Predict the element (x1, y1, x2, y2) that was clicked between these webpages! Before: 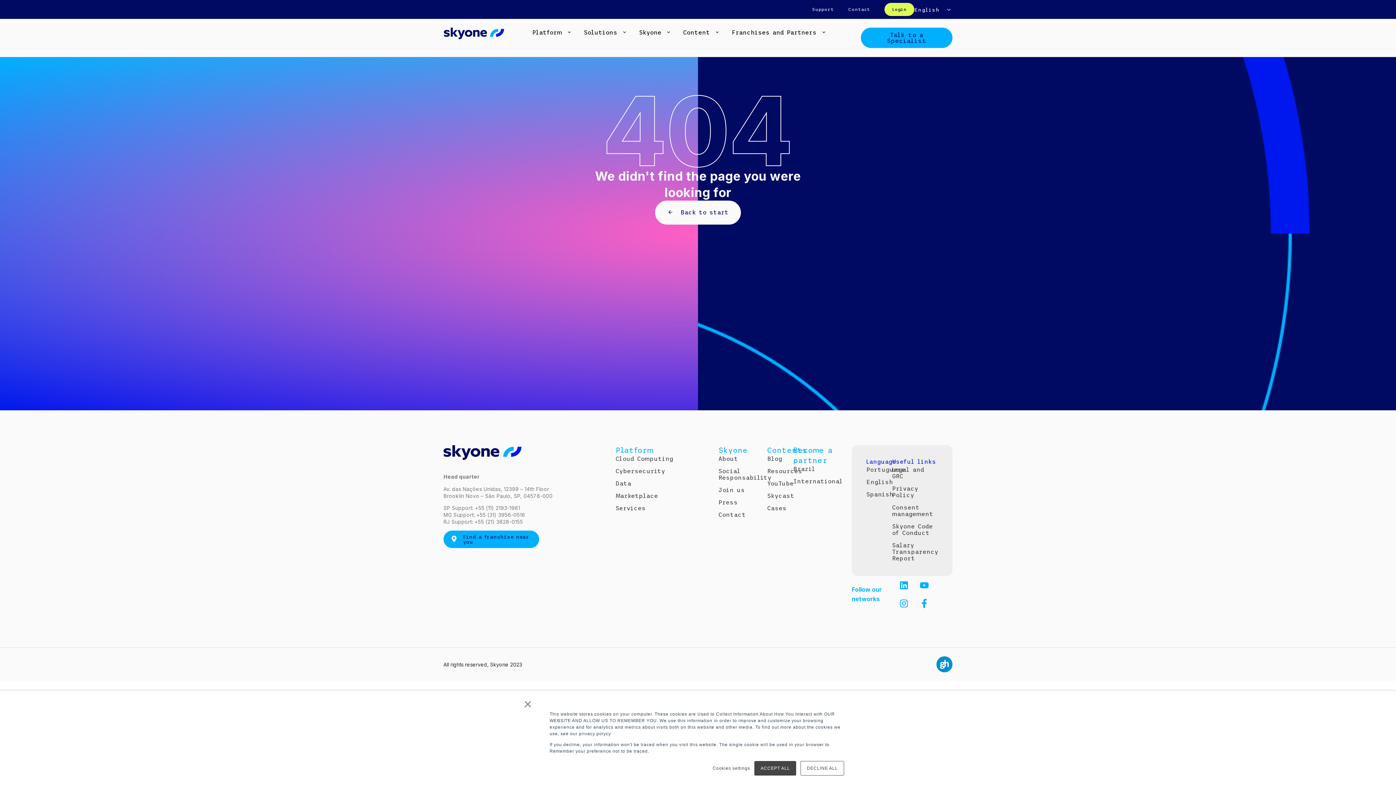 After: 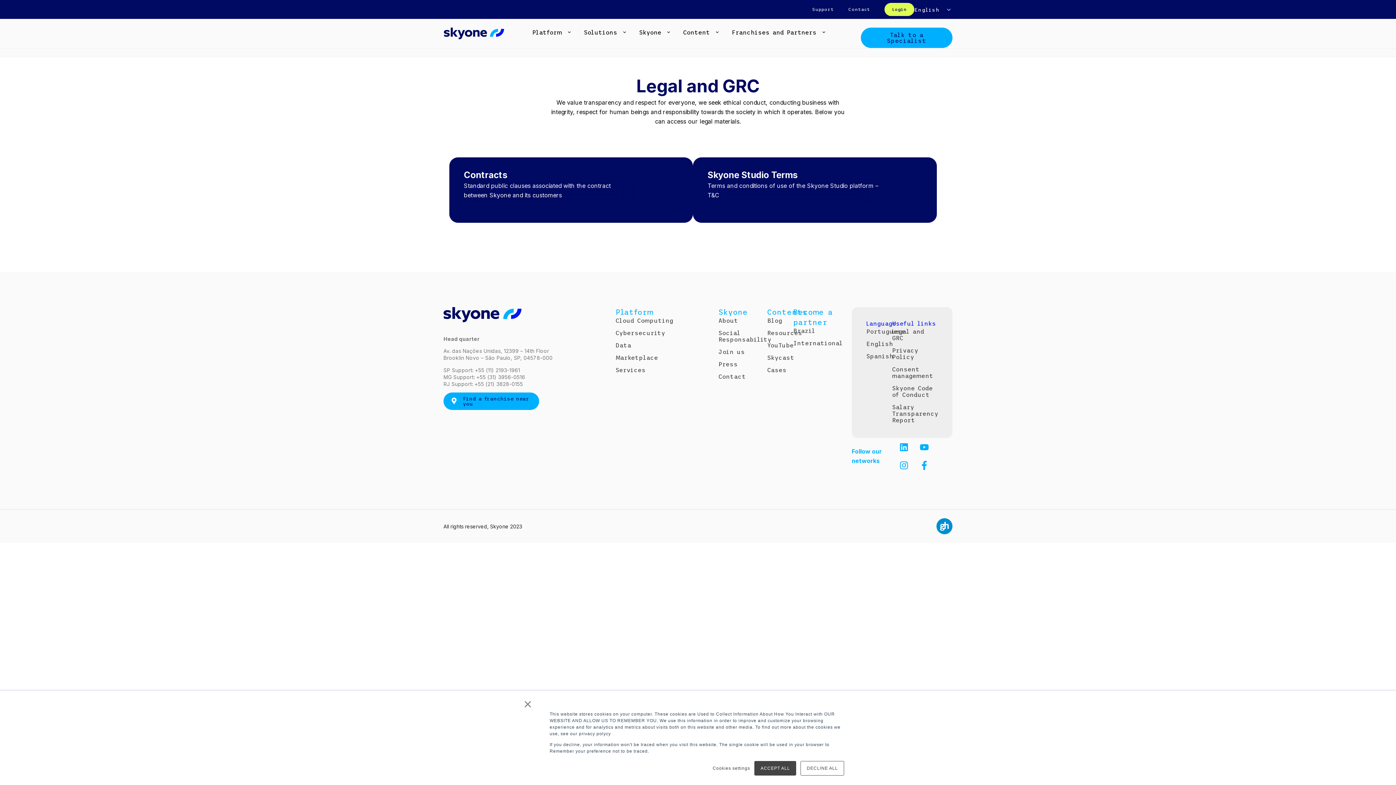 Action: bbox: (892, 466, 938, 479) label: Legal and GRC